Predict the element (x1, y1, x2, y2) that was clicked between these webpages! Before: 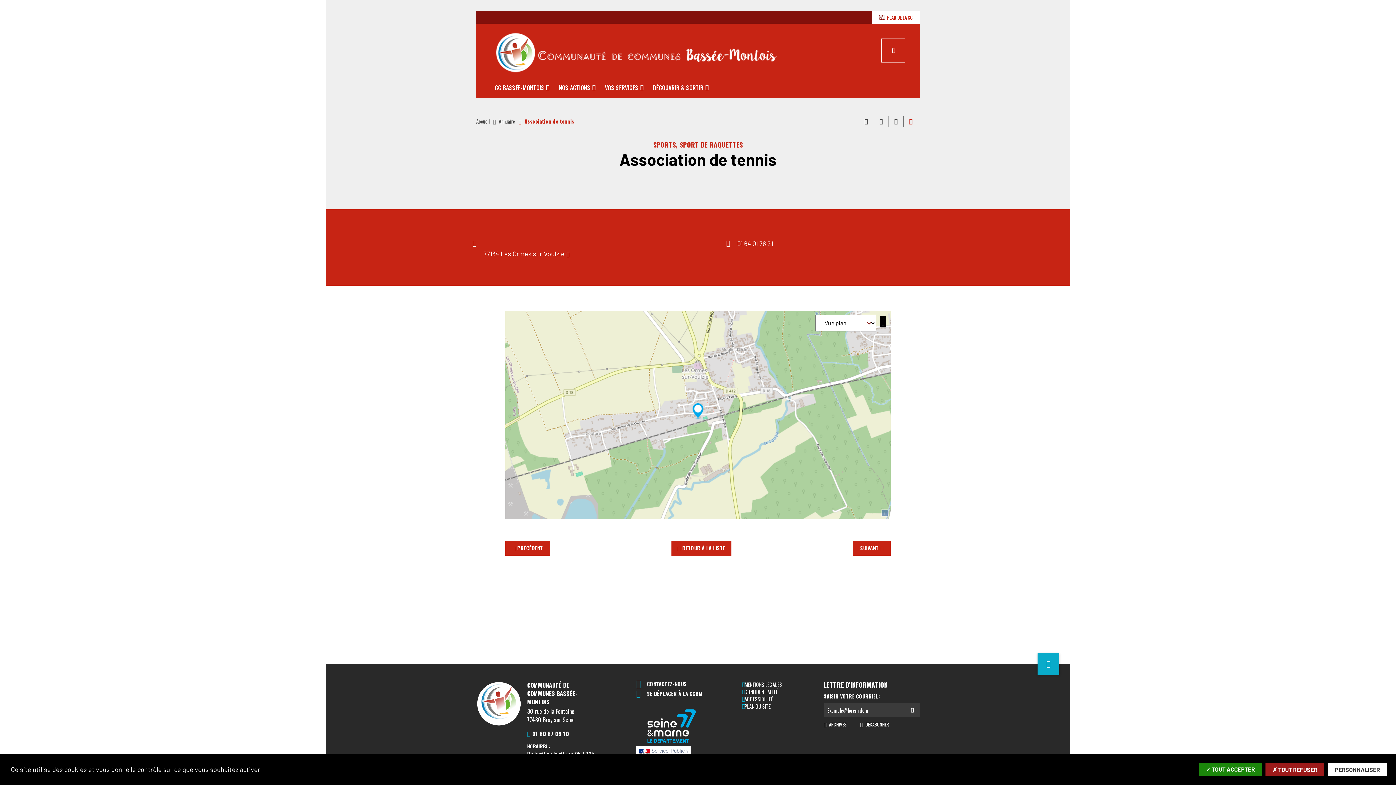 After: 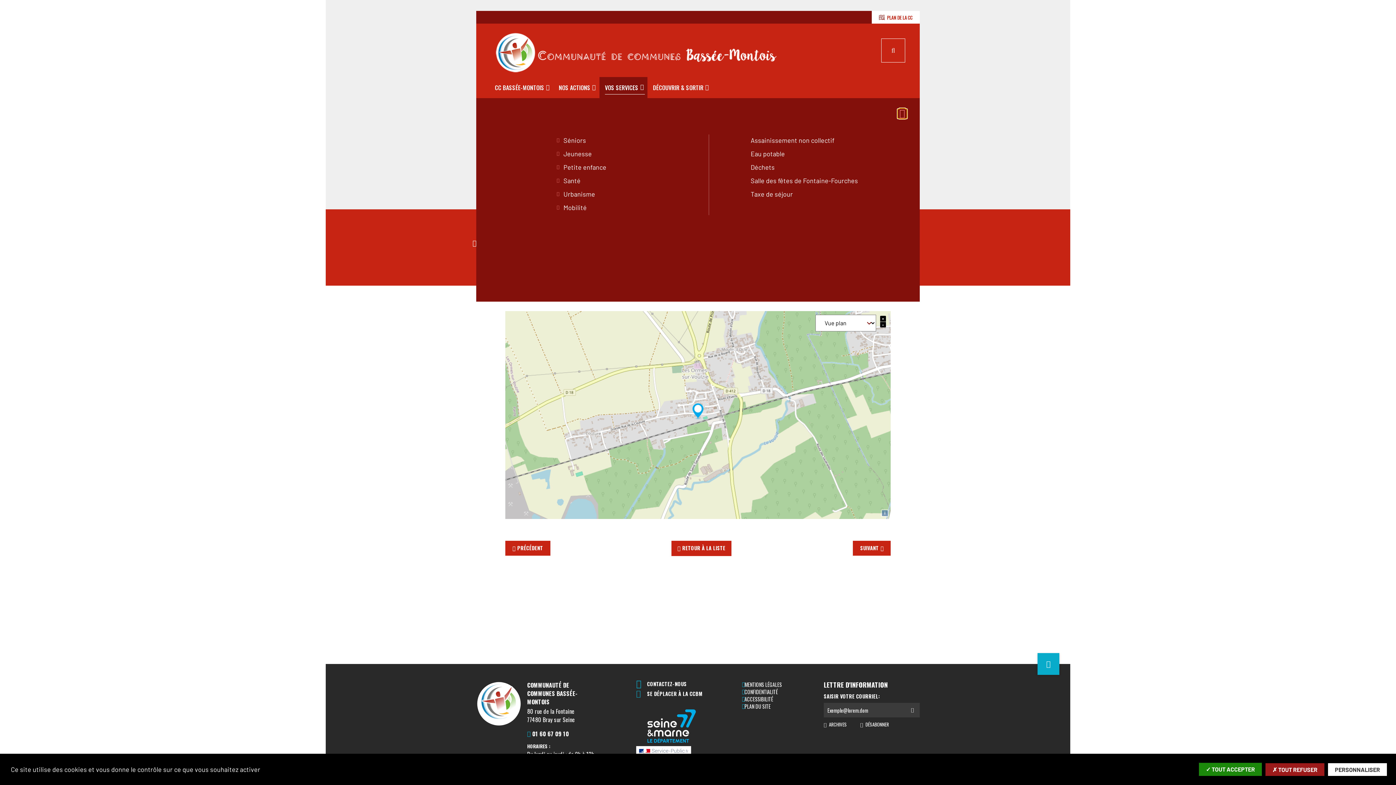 Action: label: VOS SERVICES bbox: (599, 77, 647, 98)